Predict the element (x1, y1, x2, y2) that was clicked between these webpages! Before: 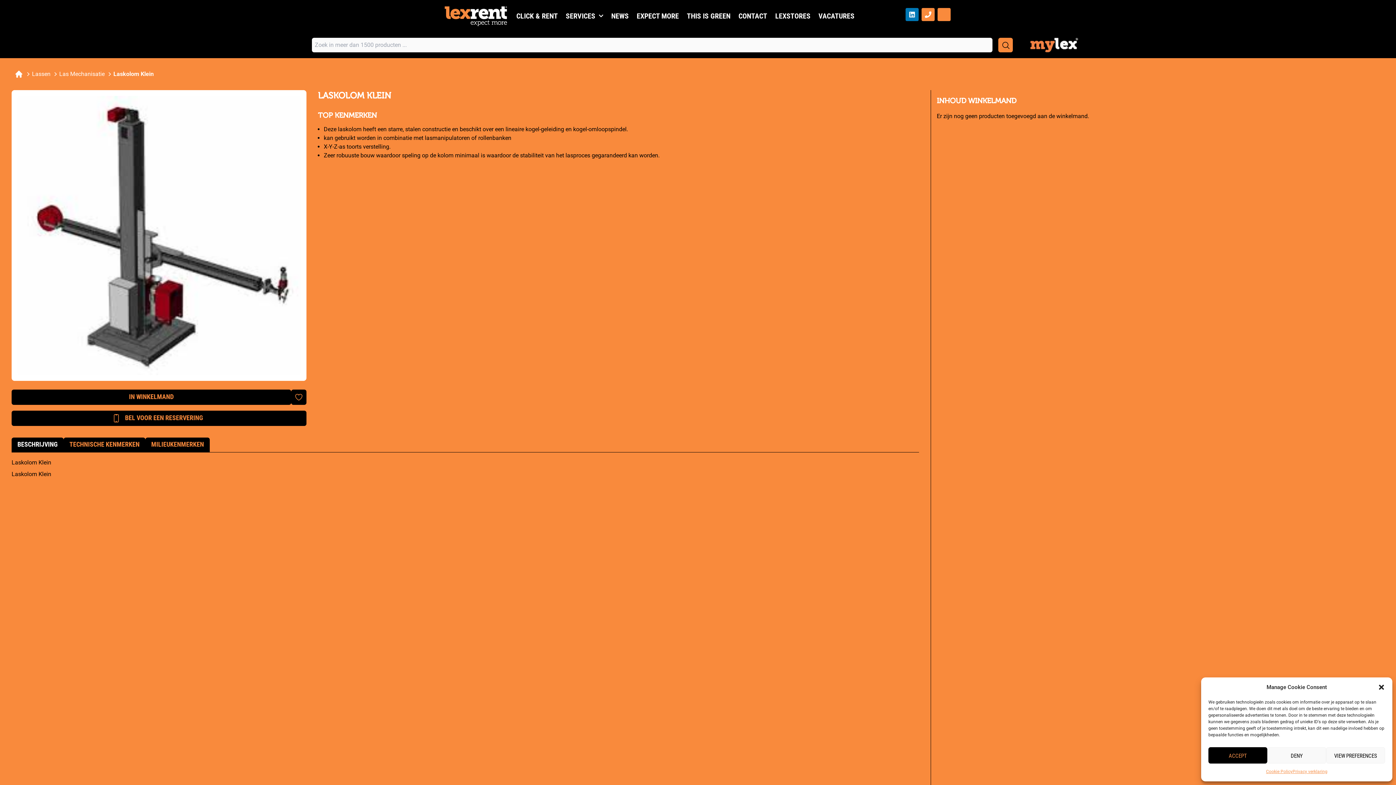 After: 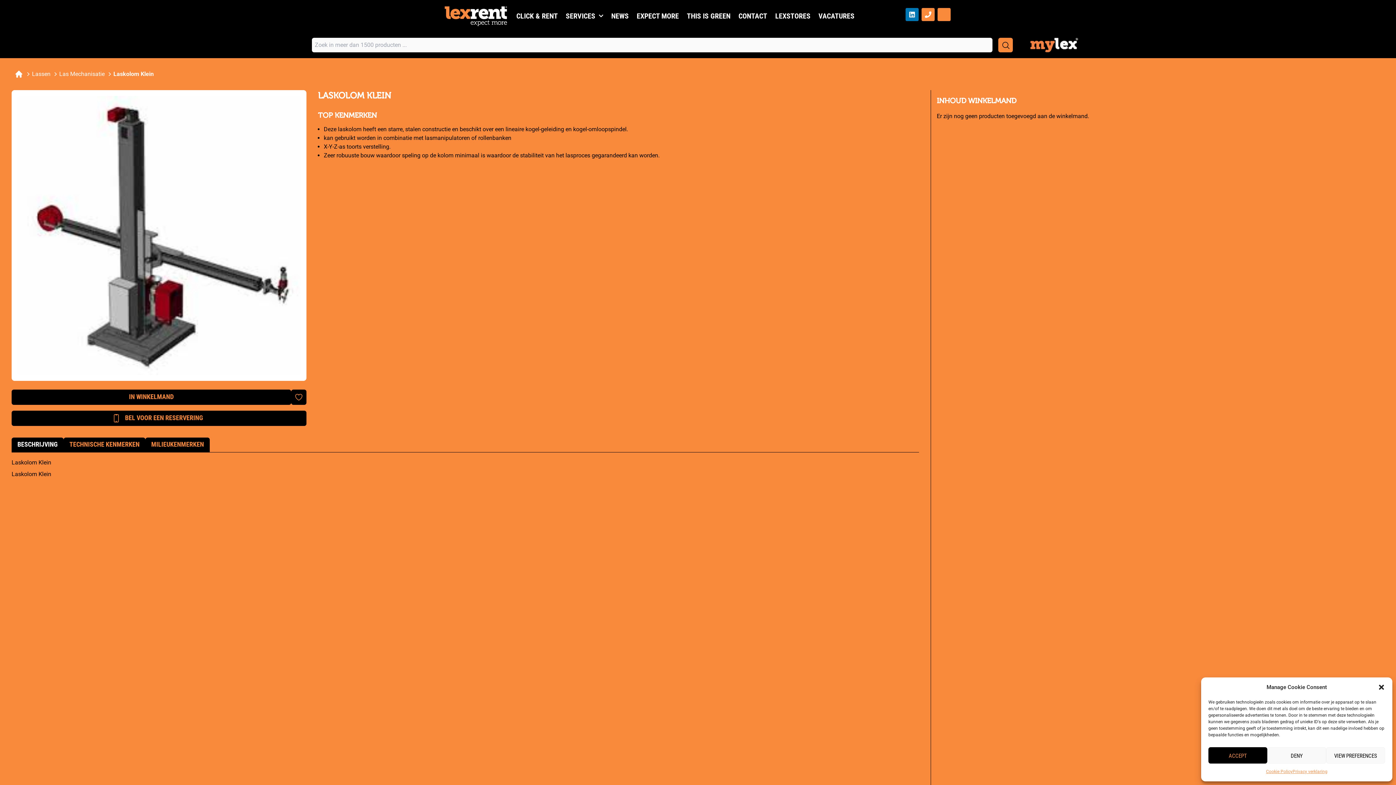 Action: label: BESCHRIJVING bbox: (11, 437, 63, 452)